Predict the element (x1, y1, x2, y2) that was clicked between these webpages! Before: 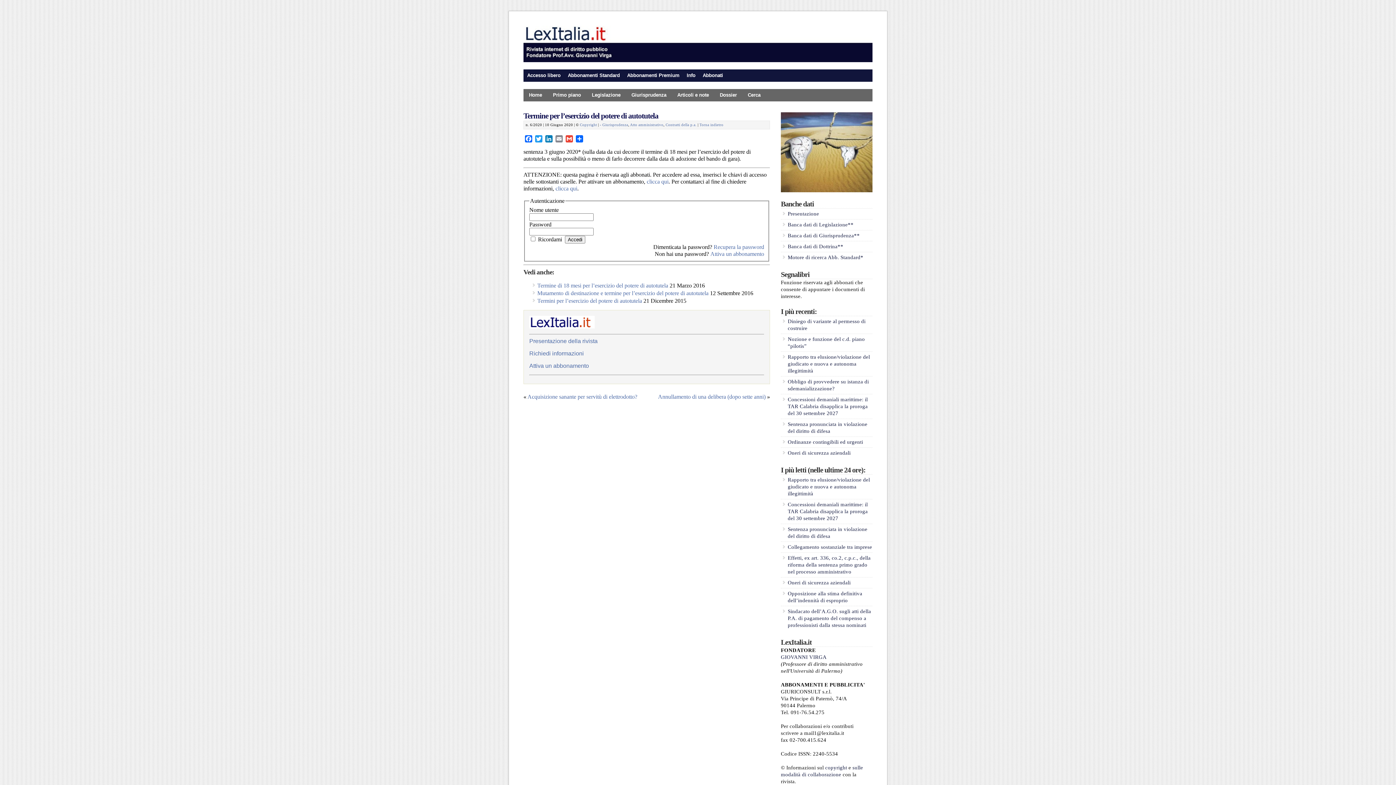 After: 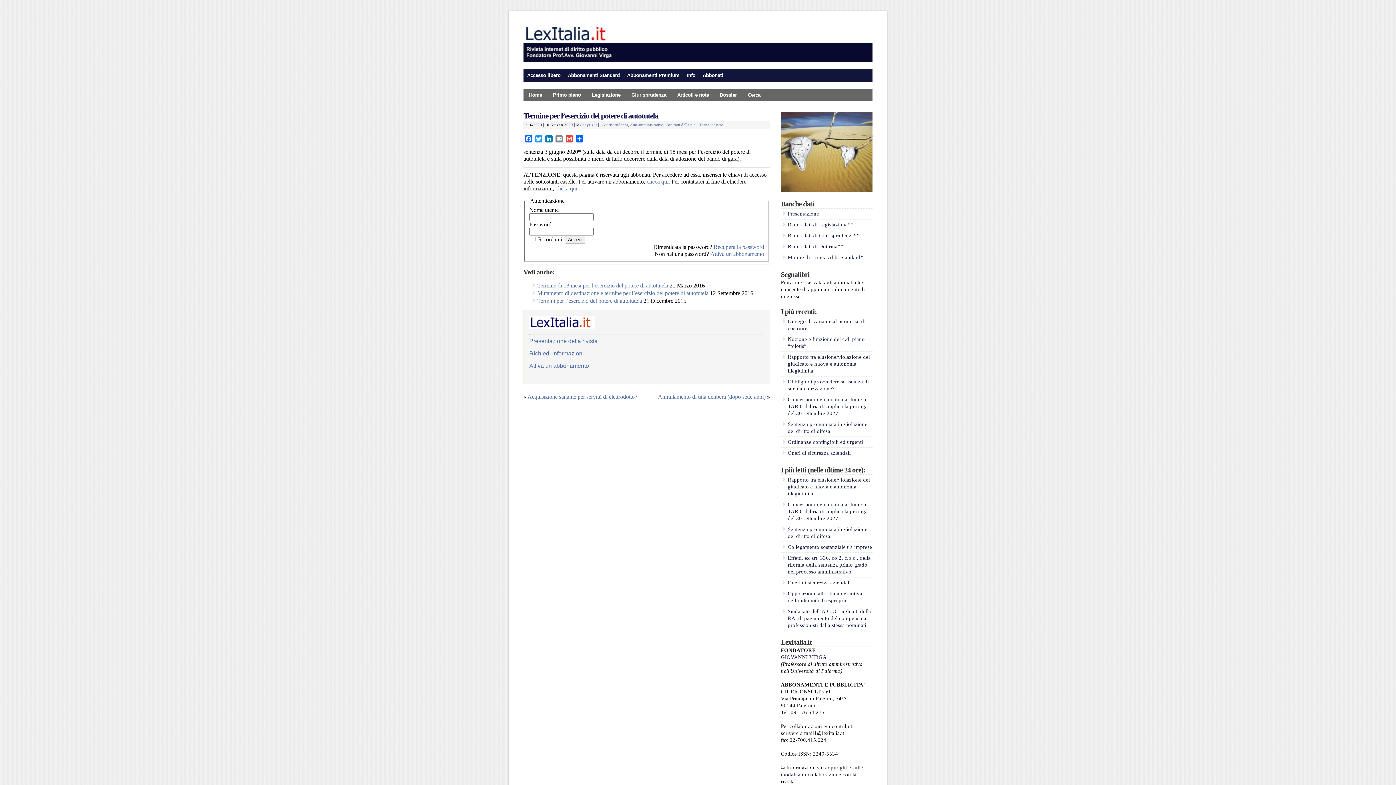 Action: label: Termine per l’esercizio del potere di autotutela bbox: (523, 111, 658, 120)